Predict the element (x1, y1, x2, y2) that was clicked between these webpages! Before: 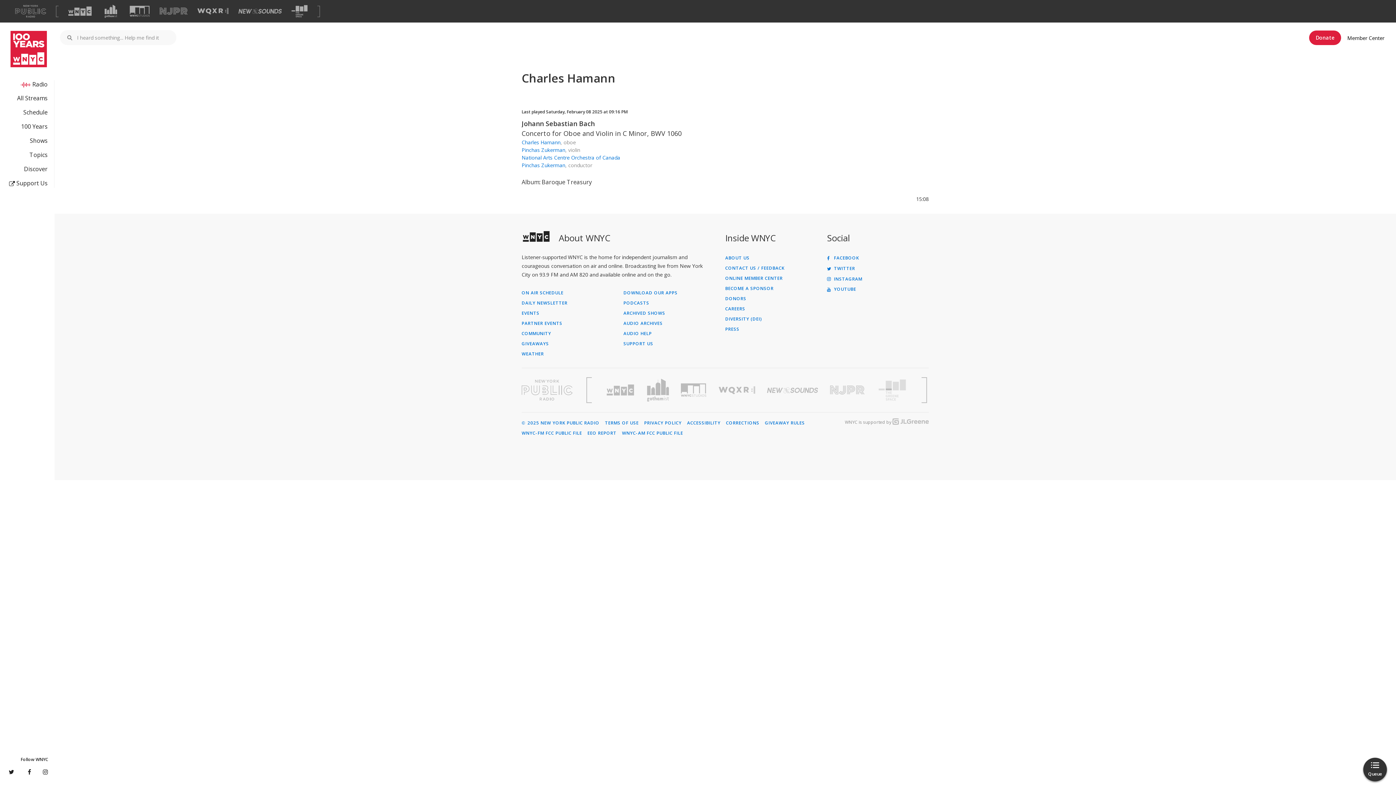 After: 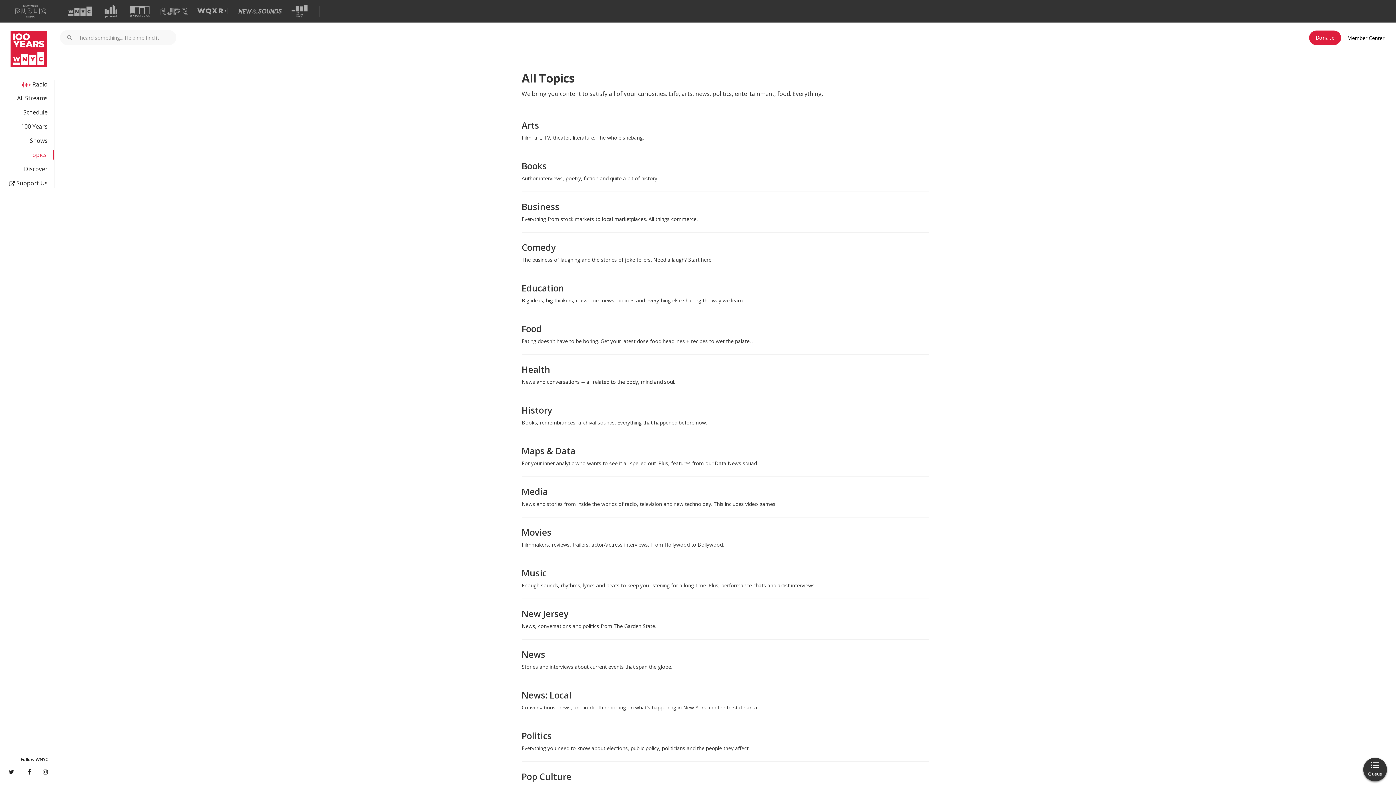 Action: label: Topics bbox: (0, 150, 47, 159)